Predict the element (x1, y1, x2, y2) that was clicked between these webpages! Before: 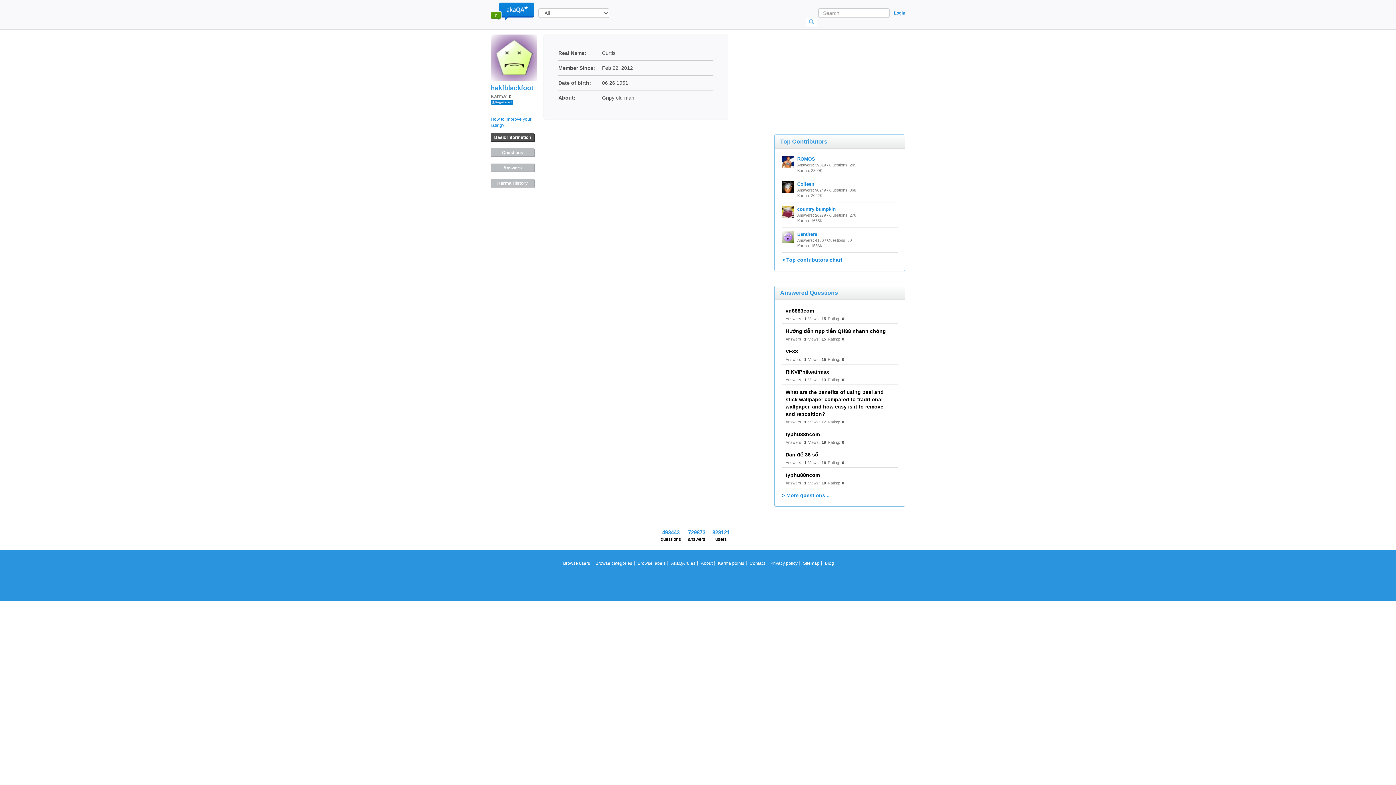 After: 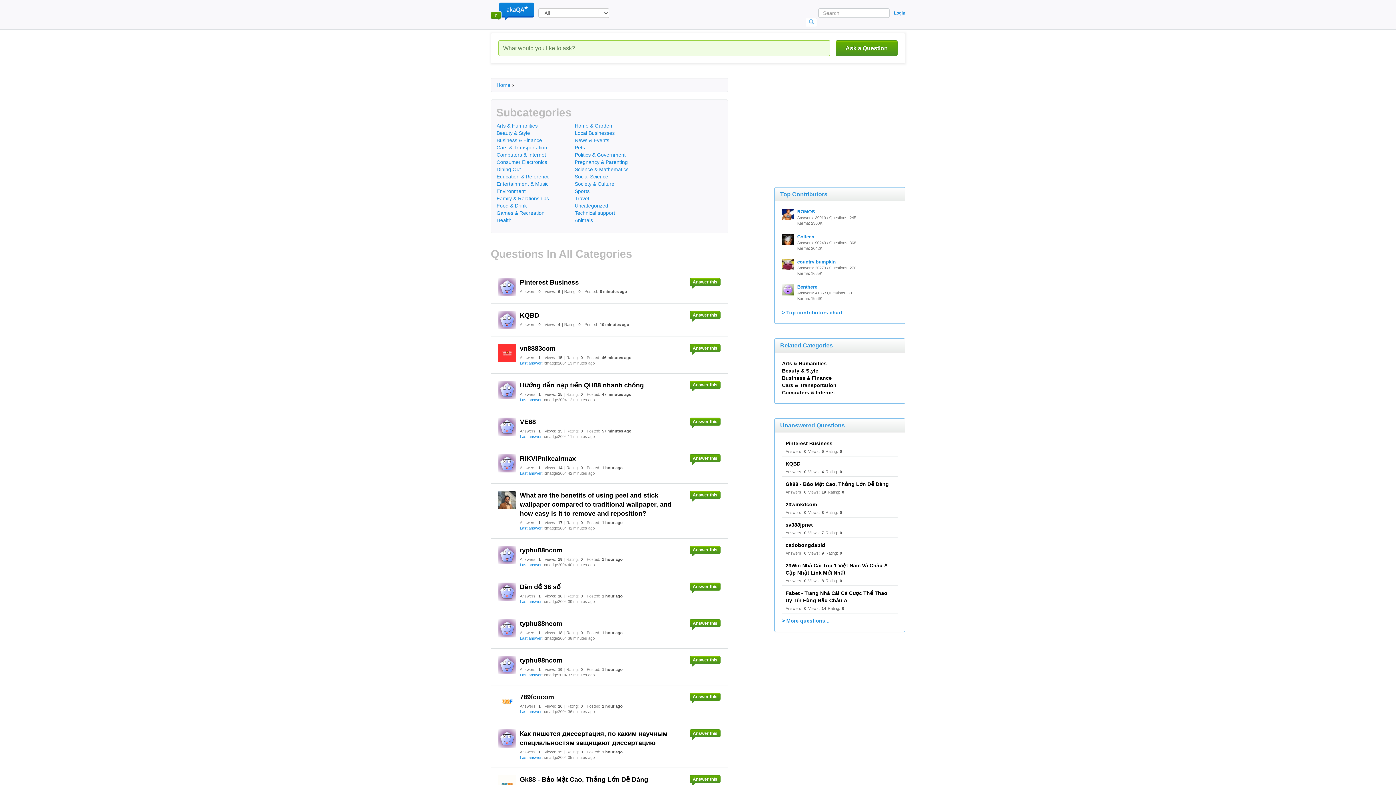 Action: label: Browse categories bbox: (594, 558, 633, 569)